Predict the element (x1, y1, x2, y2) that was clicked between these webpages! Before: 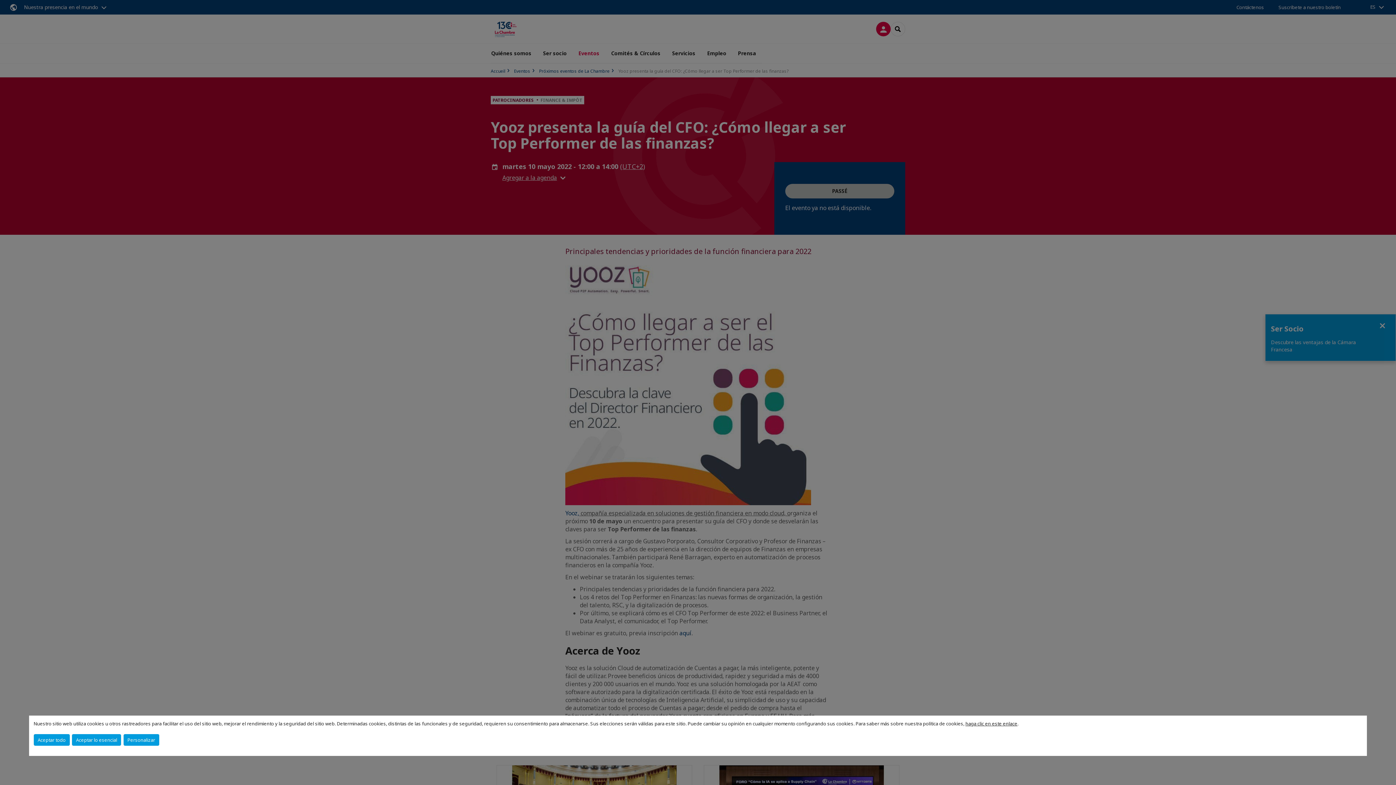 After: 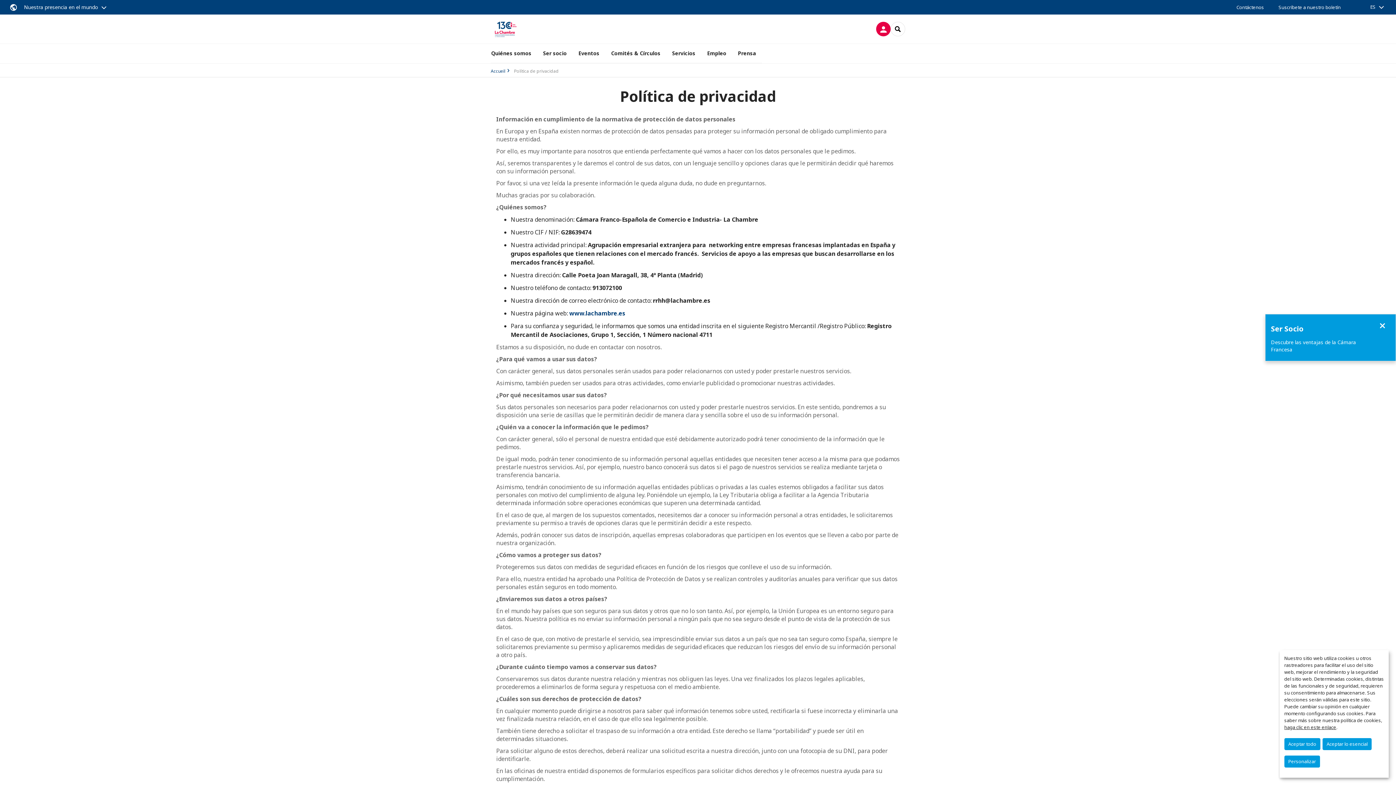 Action: label: haga clic en este enlace bbox: (965, 720, 1017, 727)